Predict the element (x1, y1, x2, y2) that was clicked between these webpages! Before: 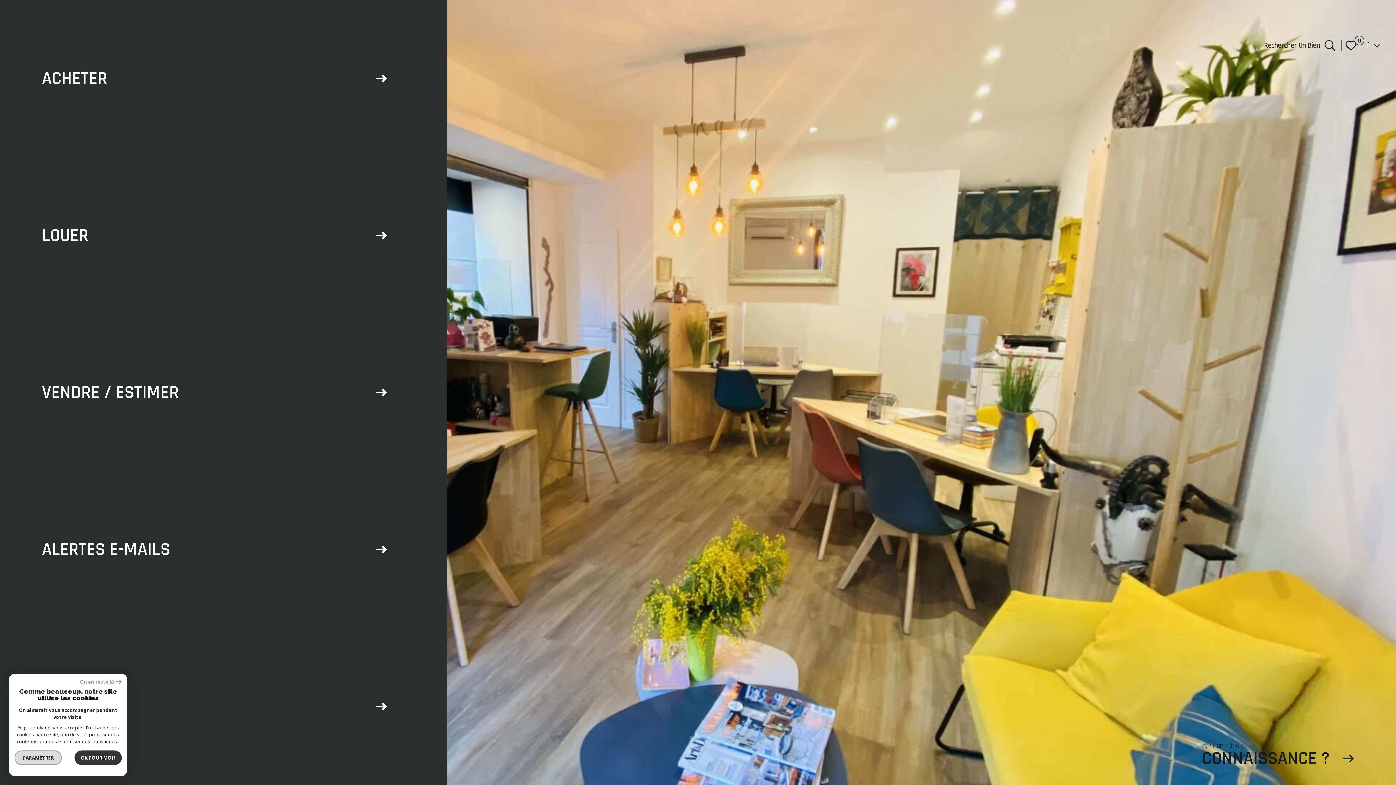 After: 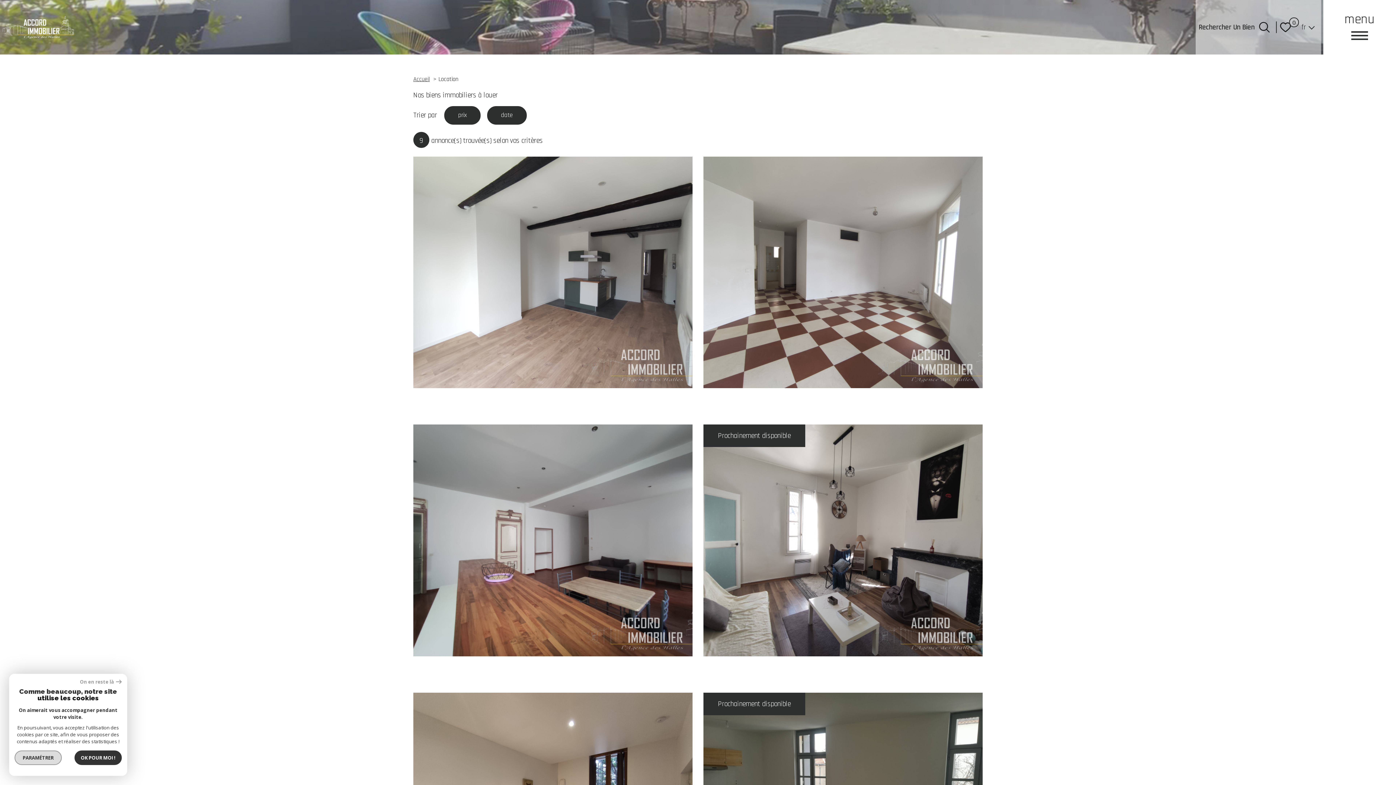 Action: bbox: (0, 157, 446, 314) label: 02
LOUER